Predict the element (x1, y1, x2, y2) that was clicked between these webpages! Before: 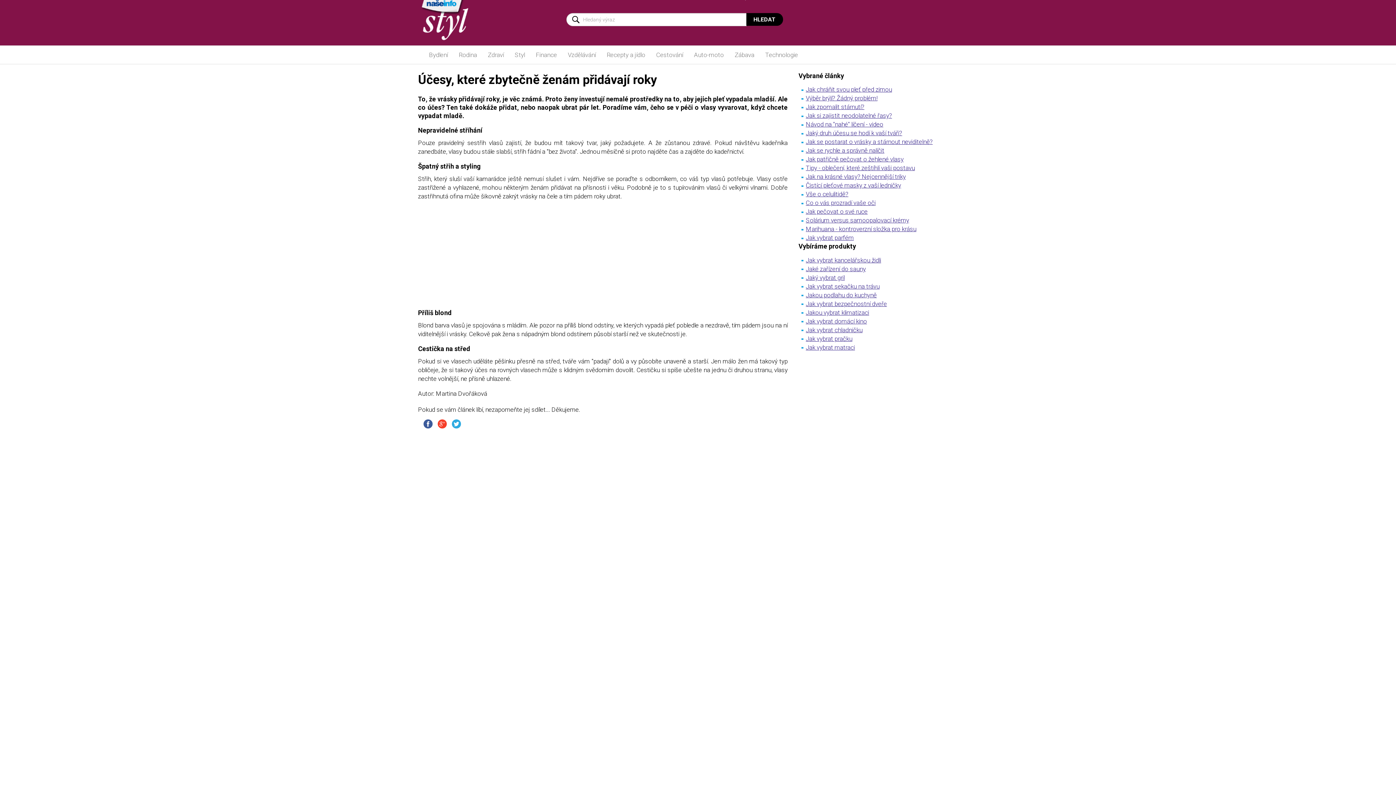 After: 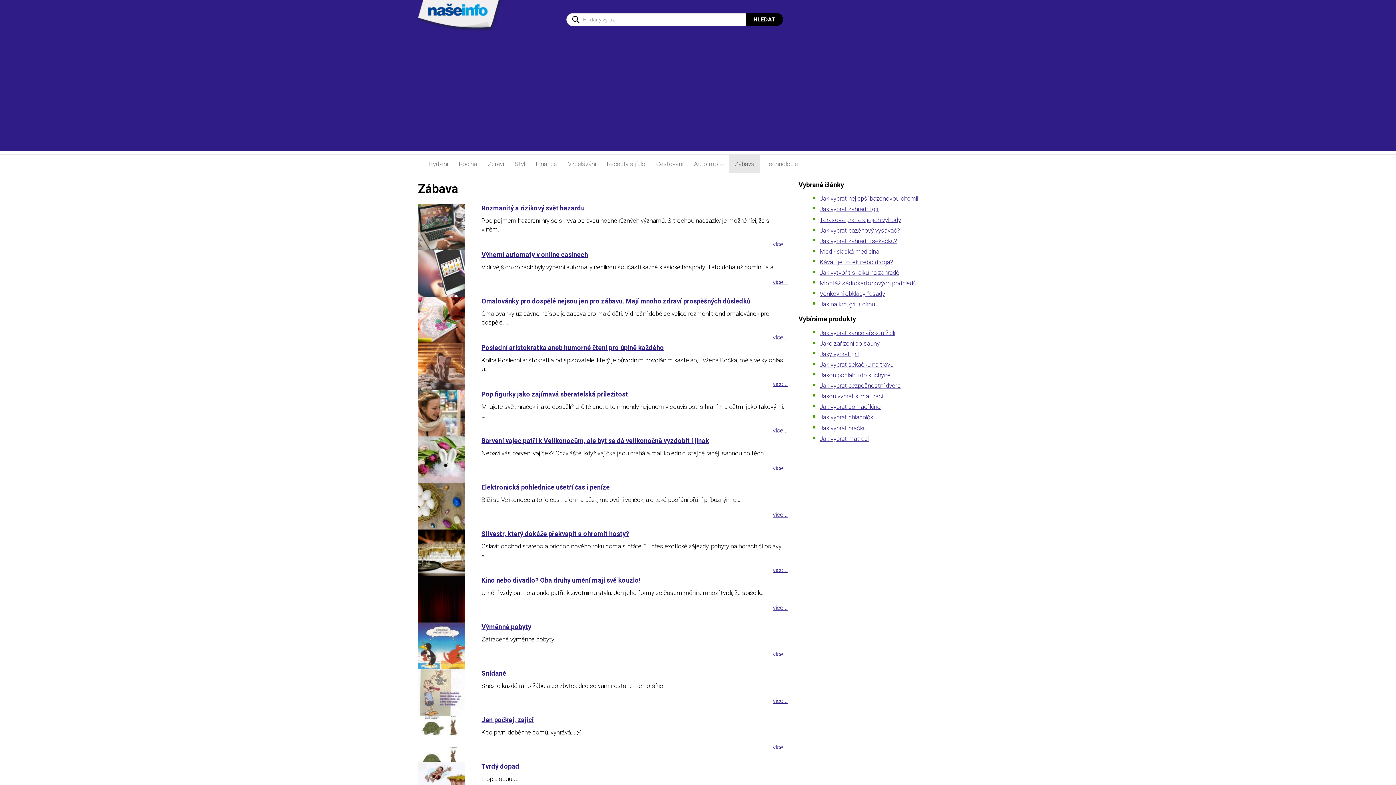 Action: bbox: (729, 45, 760, 64) label: Zábava